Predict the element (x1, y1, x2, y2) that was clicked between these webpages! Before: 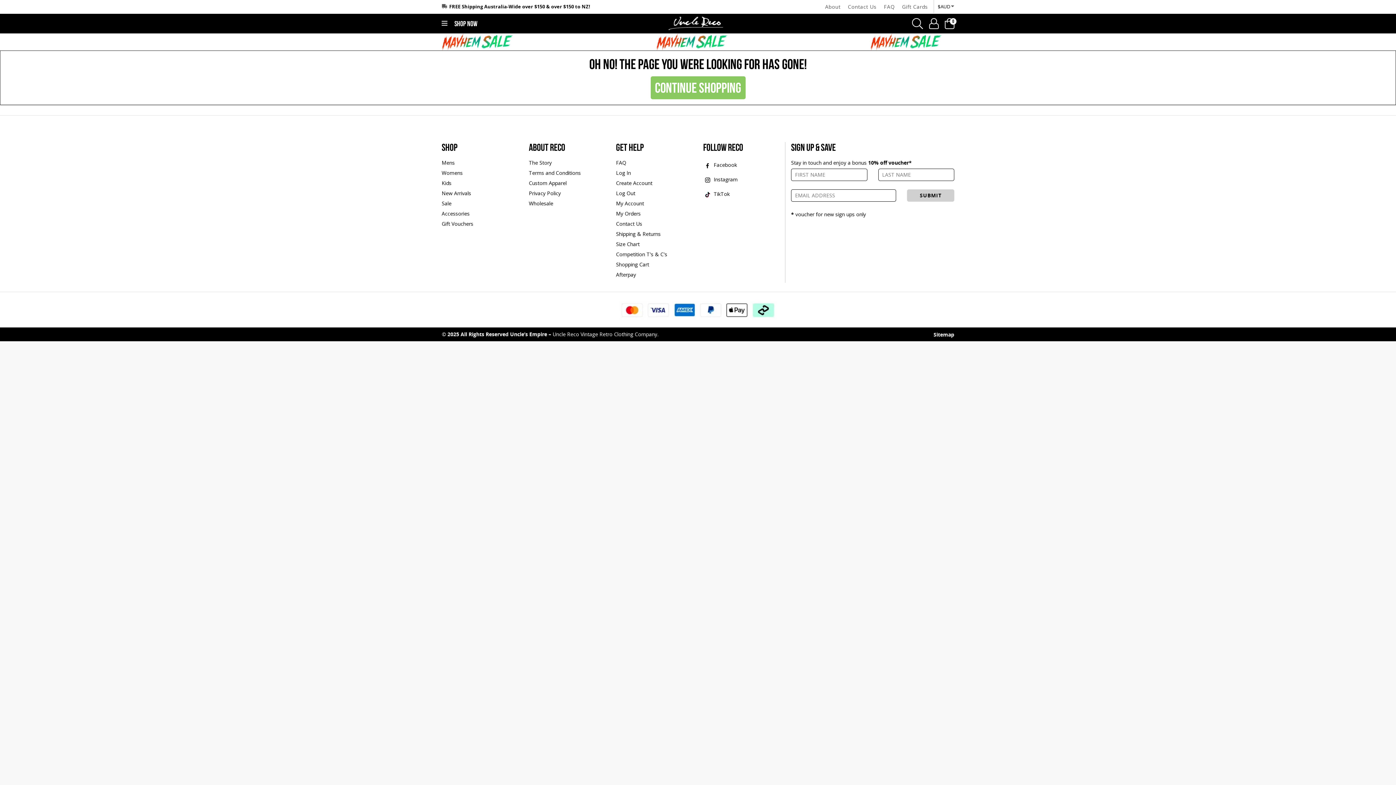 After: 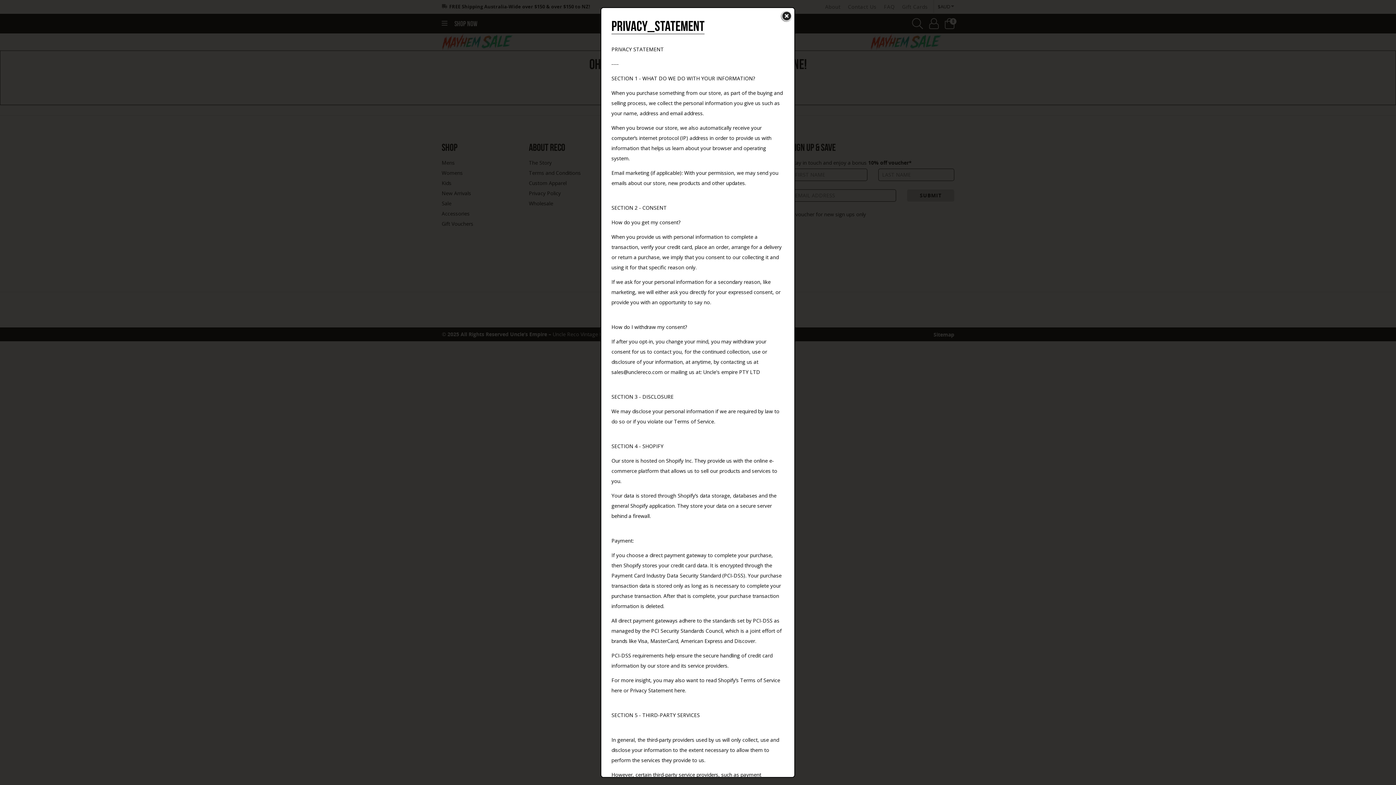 Action: bbox: (529, 188, 605, 198) label: Privacy Policy